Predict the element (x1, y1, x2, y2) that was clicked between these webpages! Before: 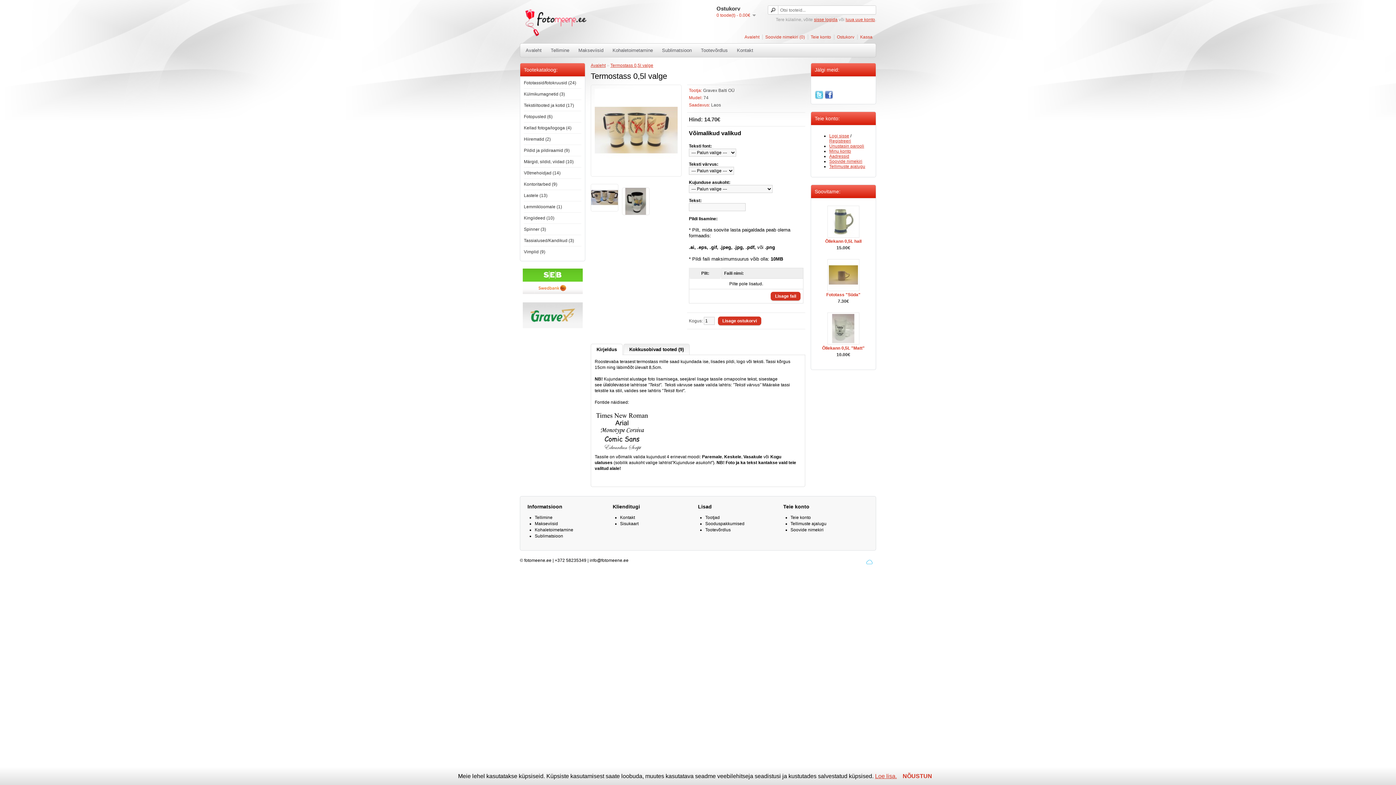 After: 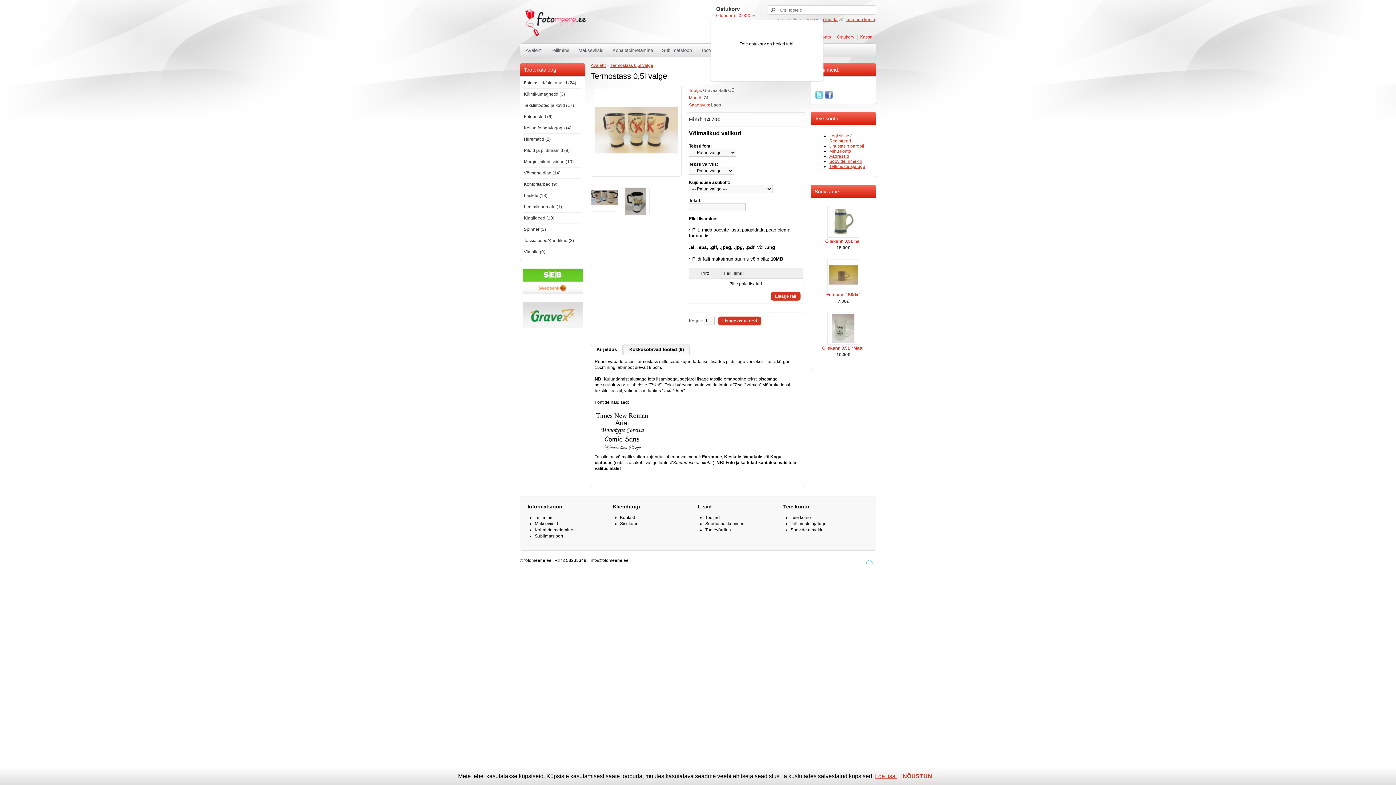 Action: bbox: (716, 12, 756, 17) label: 0 toode(t) - 0.00€